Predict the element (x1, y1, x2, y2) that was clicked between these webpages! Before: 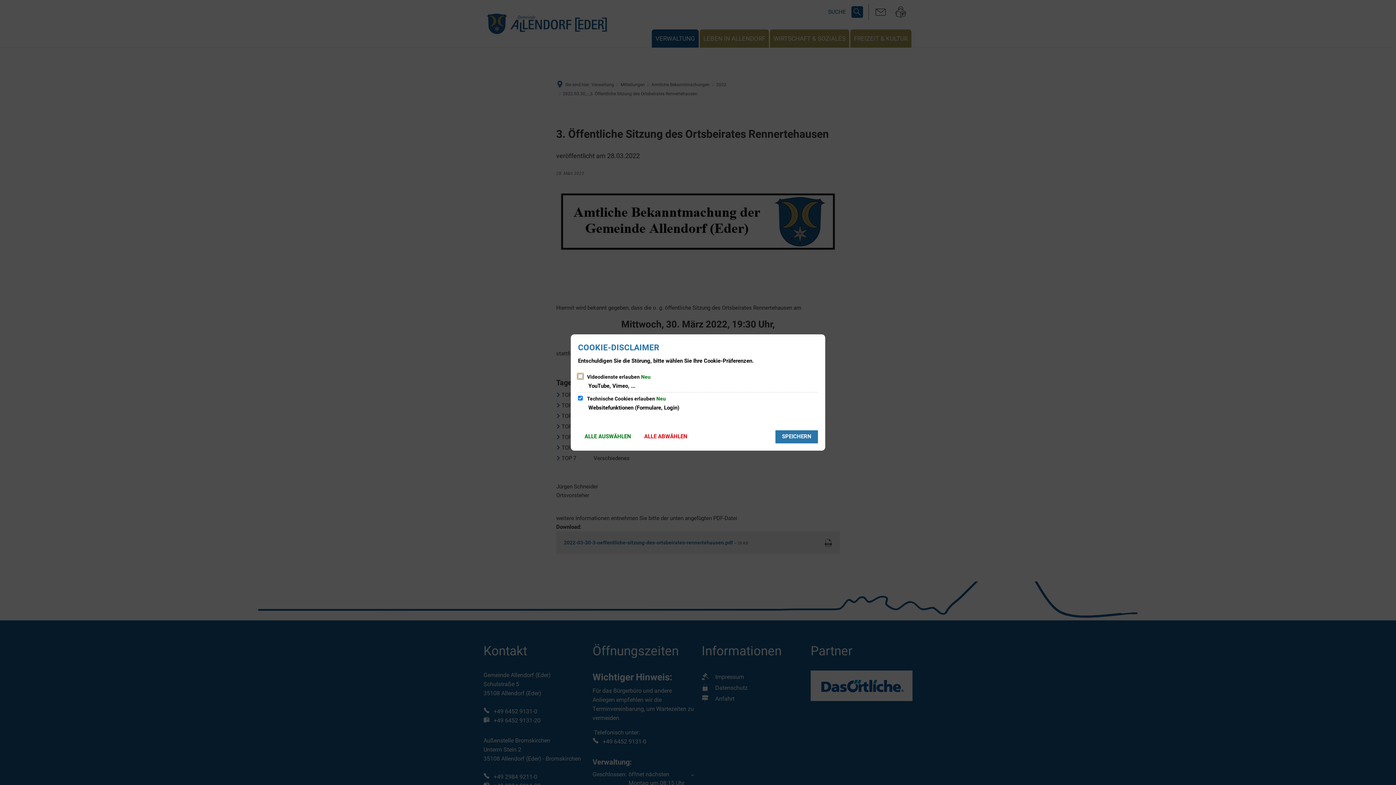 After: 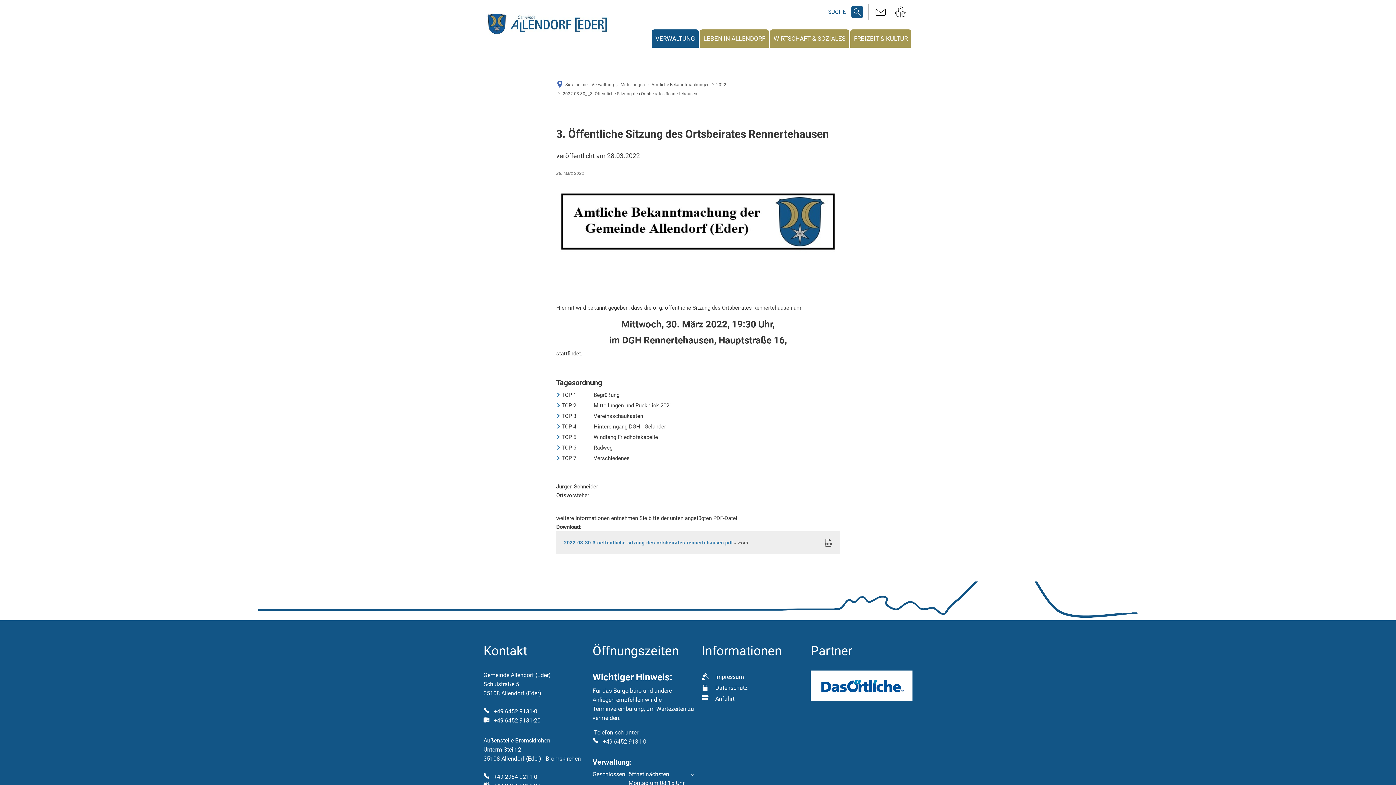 Action: bbox: (775, 430, 818, 443) label: SPEICHERN